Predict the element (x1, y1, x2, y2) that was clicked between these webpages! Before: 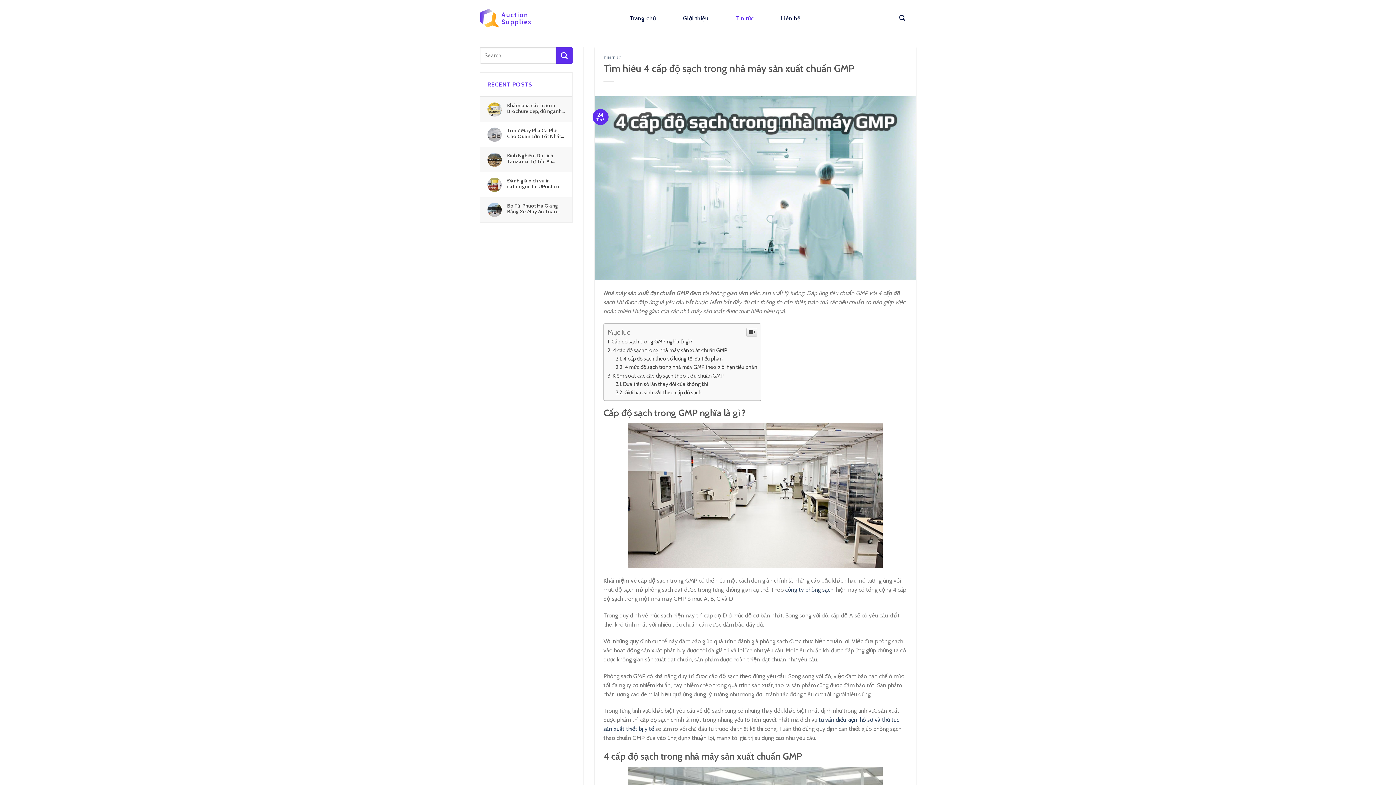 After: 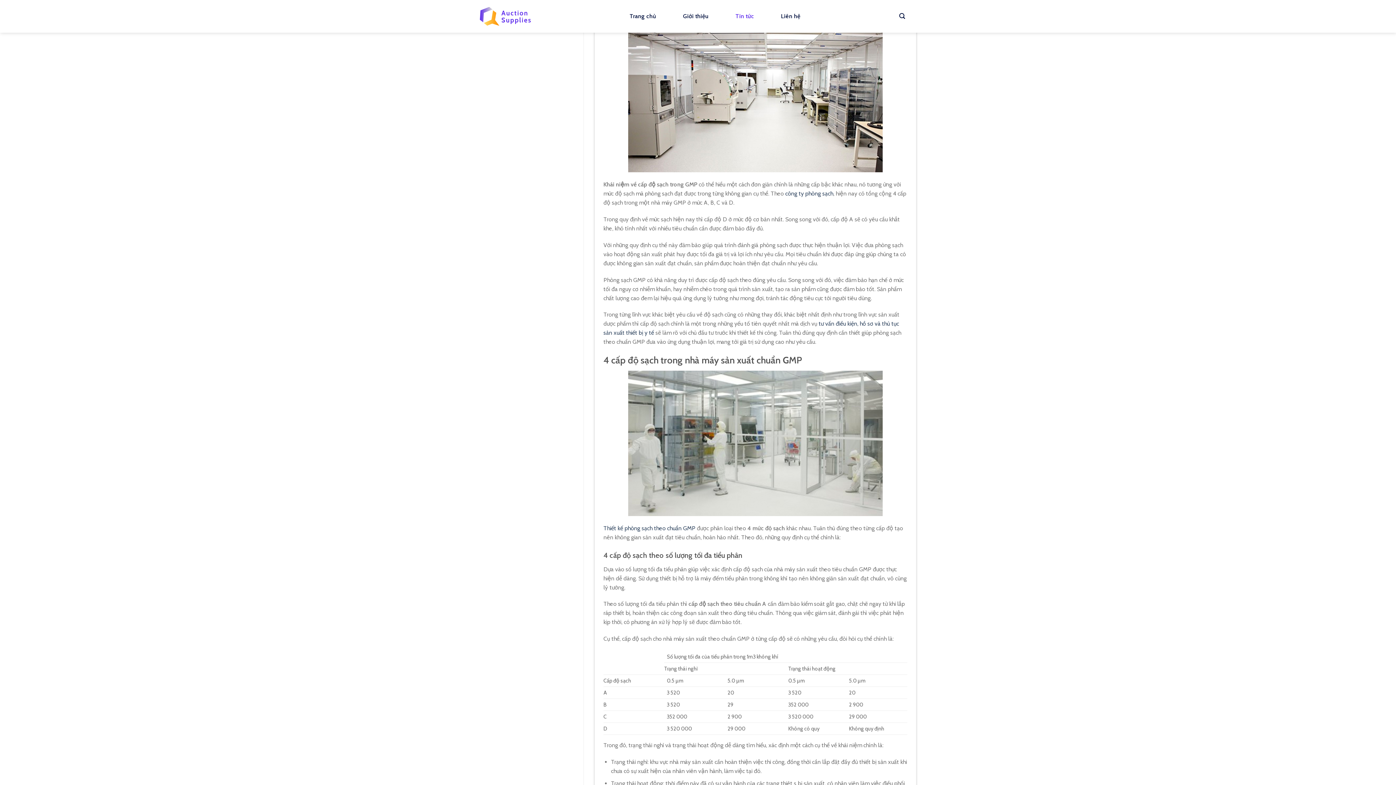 Action: bbox: (607, 338, 692, 344) label: Cấp độ sạch trong GMP nghĩa là gì?